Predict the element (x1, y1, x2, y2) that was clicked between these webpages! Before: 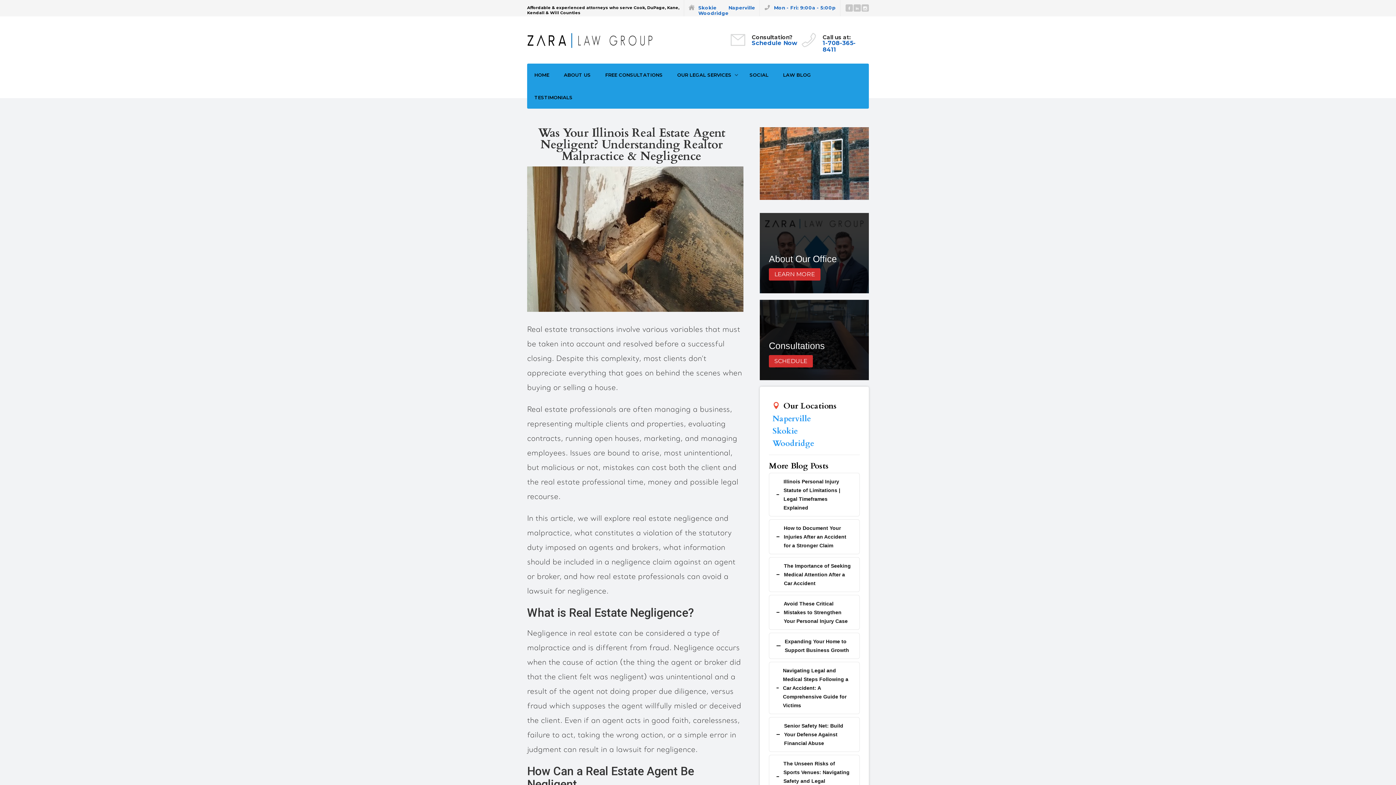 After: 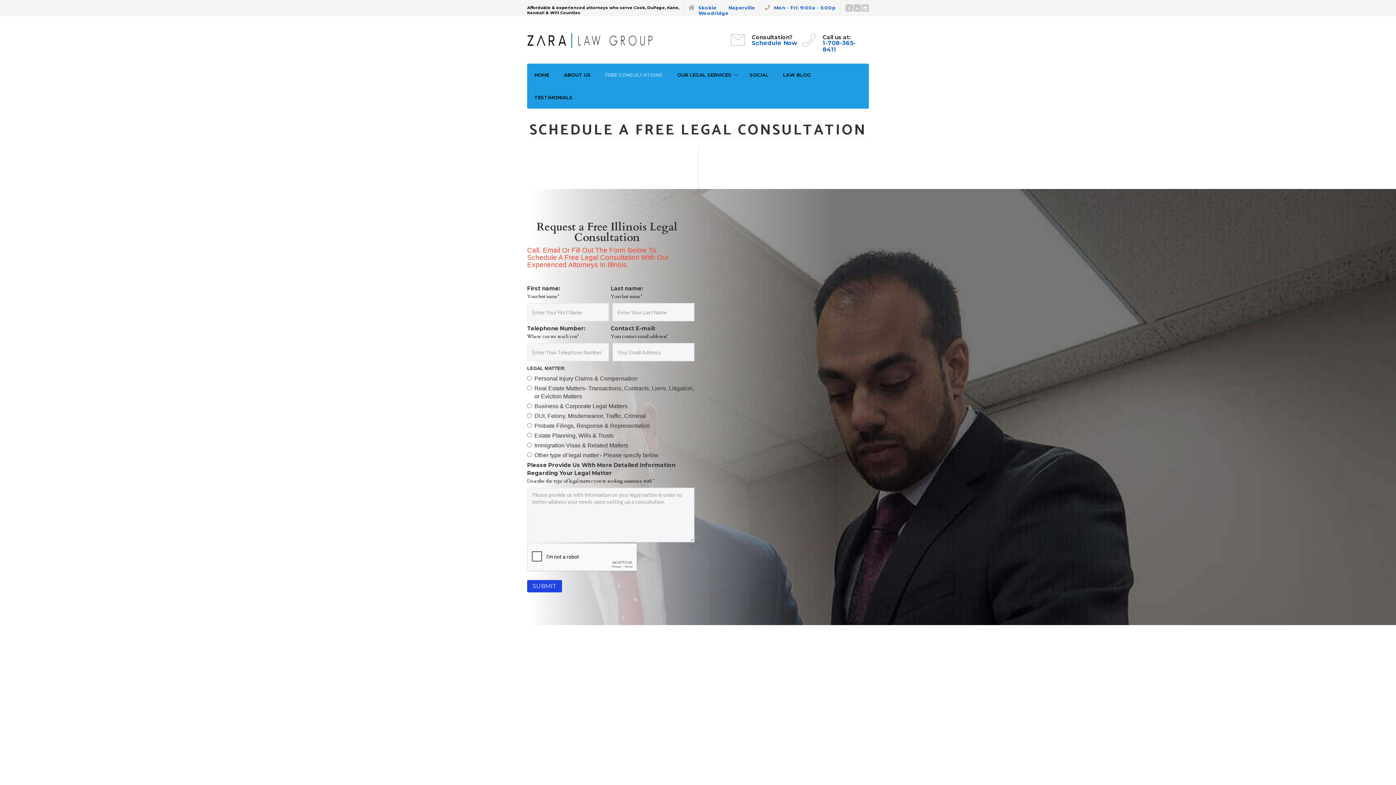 Action: bbox: (760, 299, 869, 380) label: Consultations
SCHEDULE